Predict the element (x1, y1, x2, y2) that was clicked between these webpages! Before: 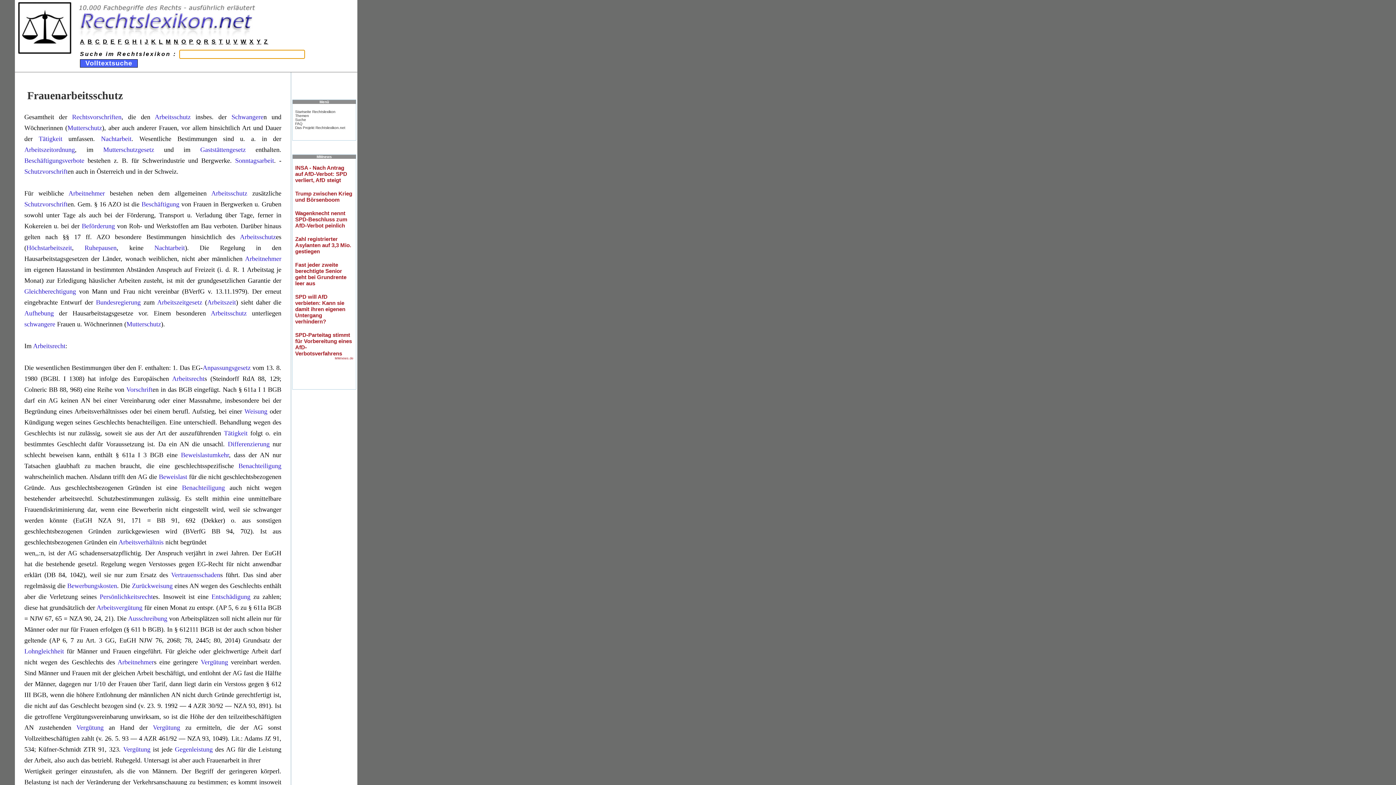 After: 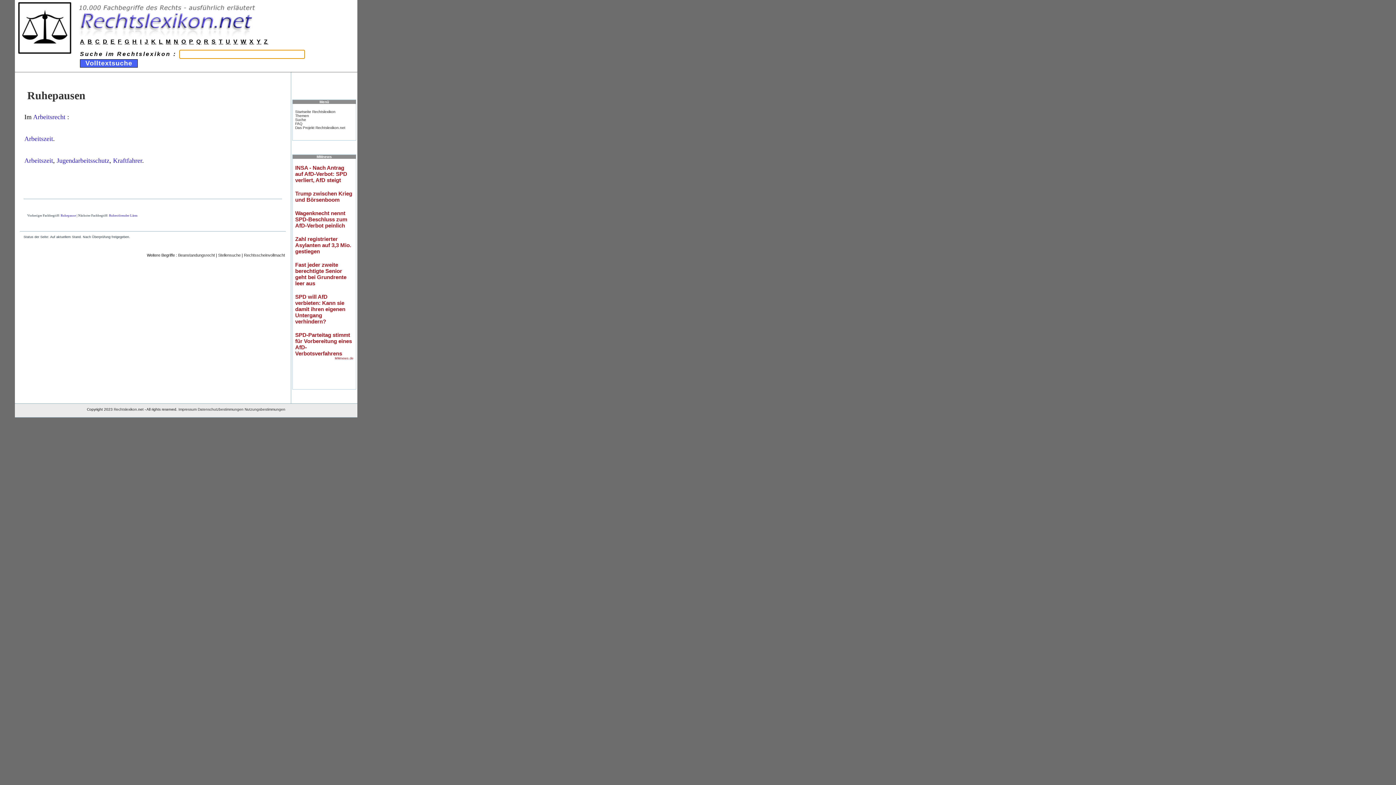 Action: label: Ruhepausen bbox: (84, 244, 116, 251)